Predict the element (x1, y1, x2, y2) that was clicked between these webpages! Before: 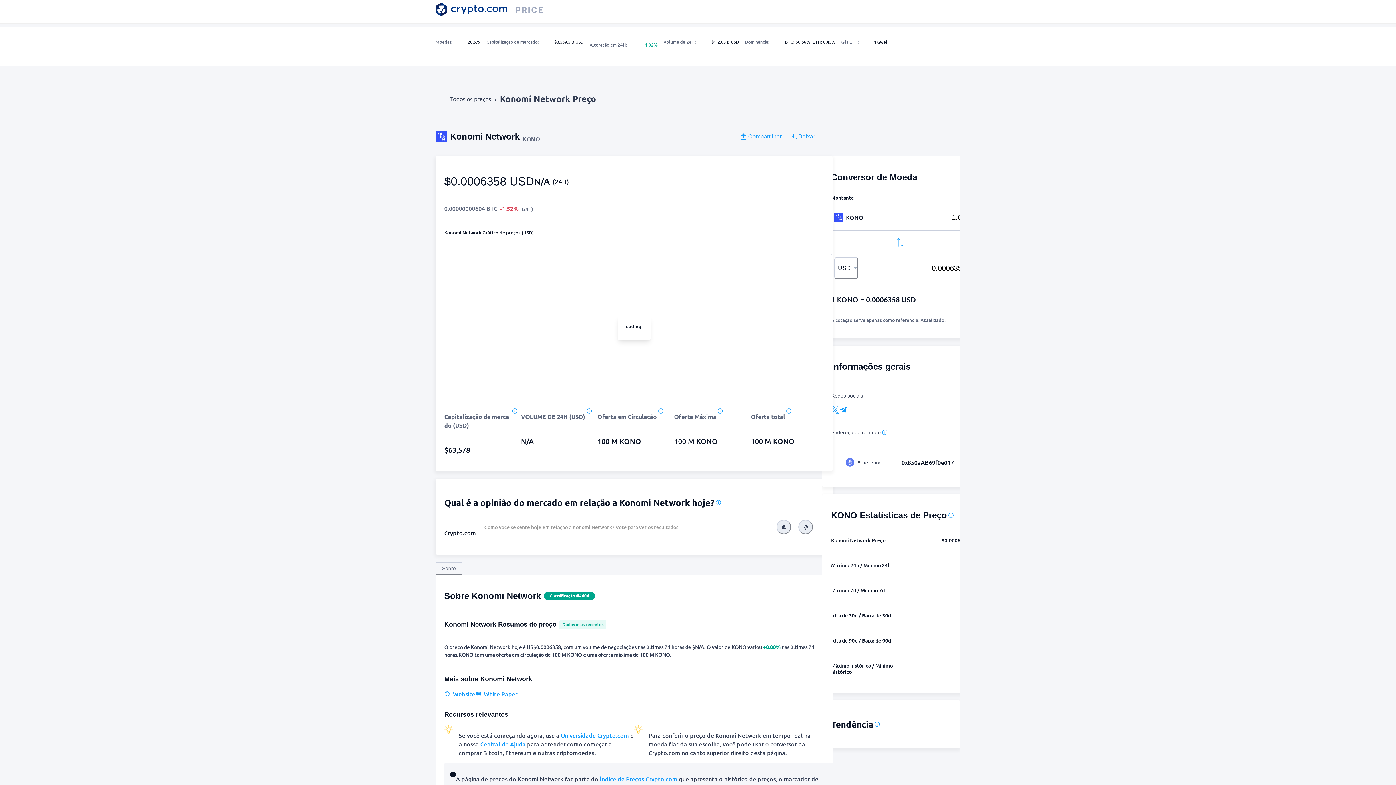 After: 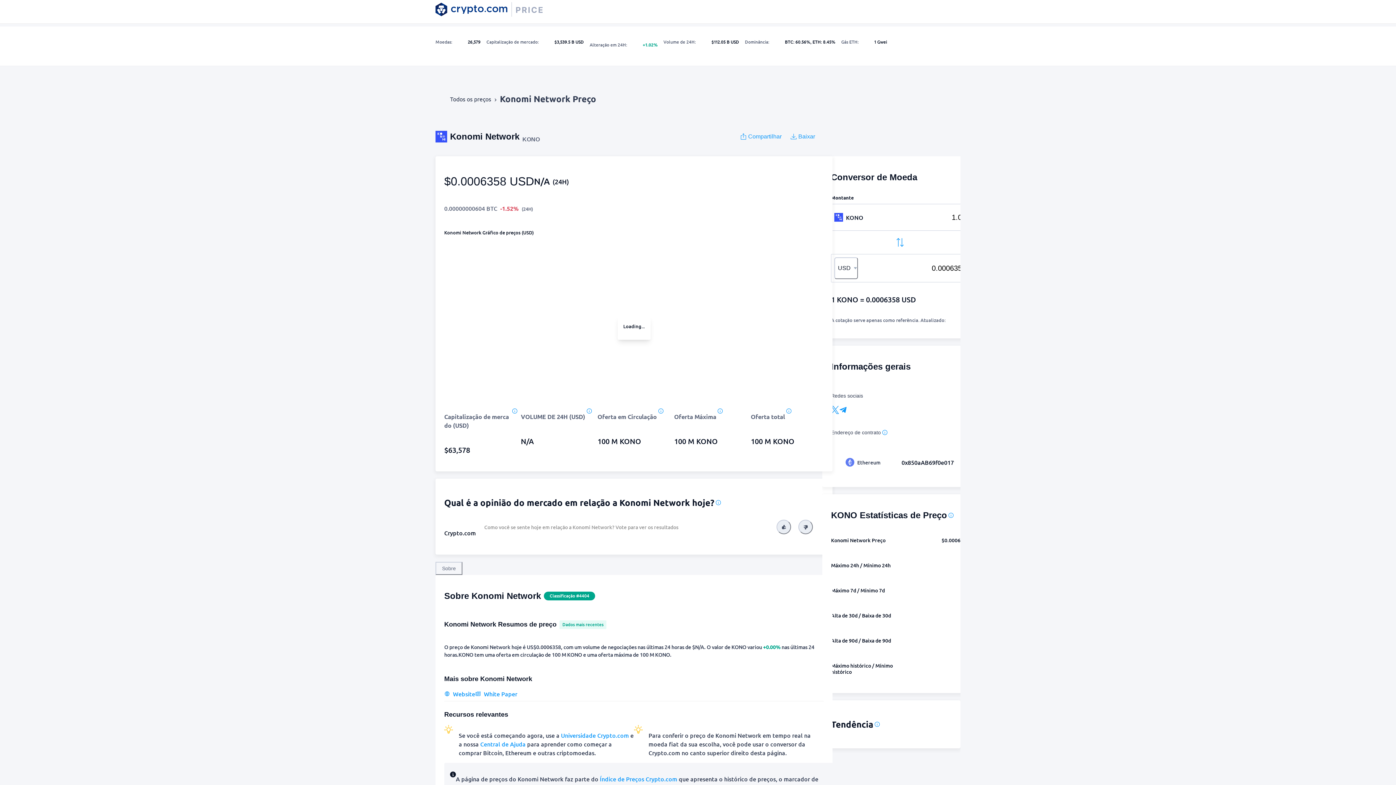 Action: bbox: (834, 257, 858, 279) label: Menu button